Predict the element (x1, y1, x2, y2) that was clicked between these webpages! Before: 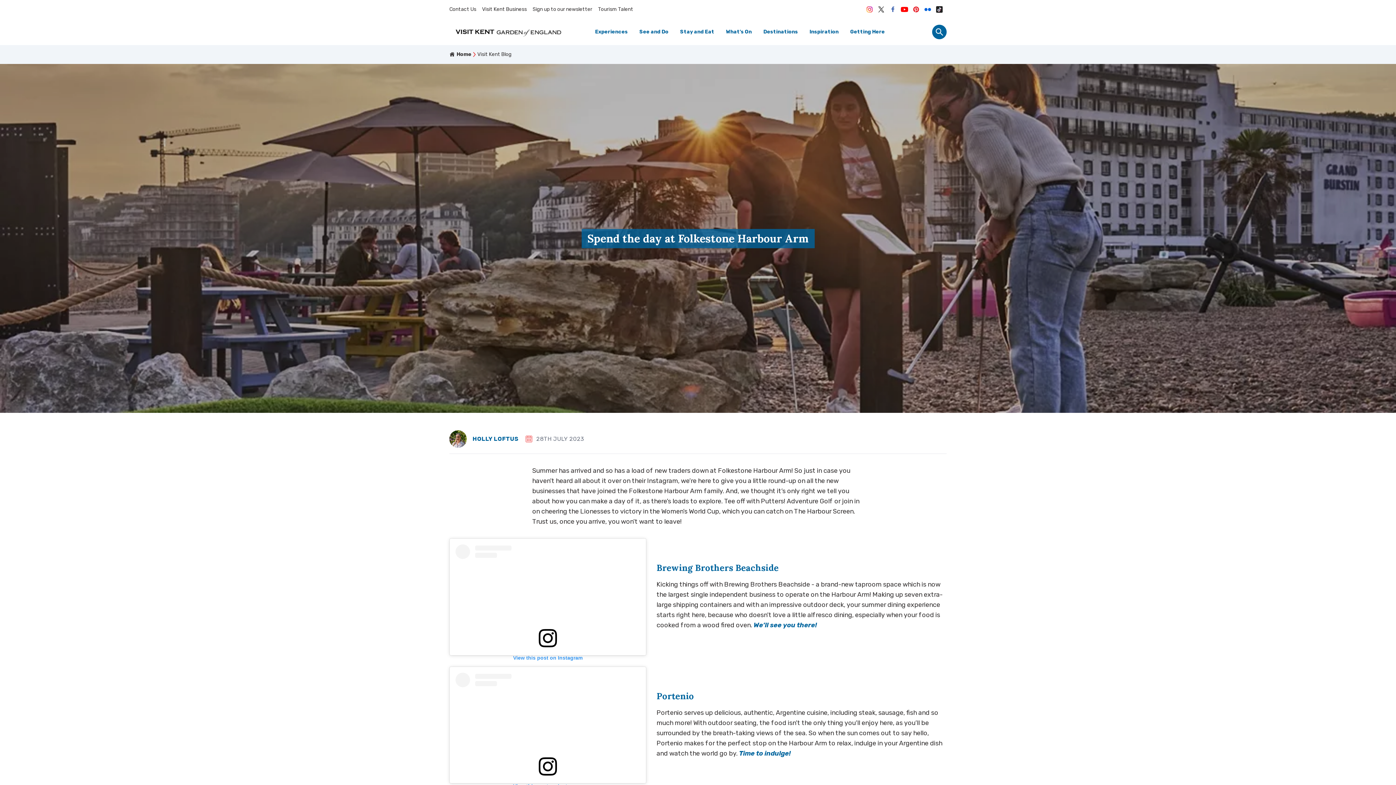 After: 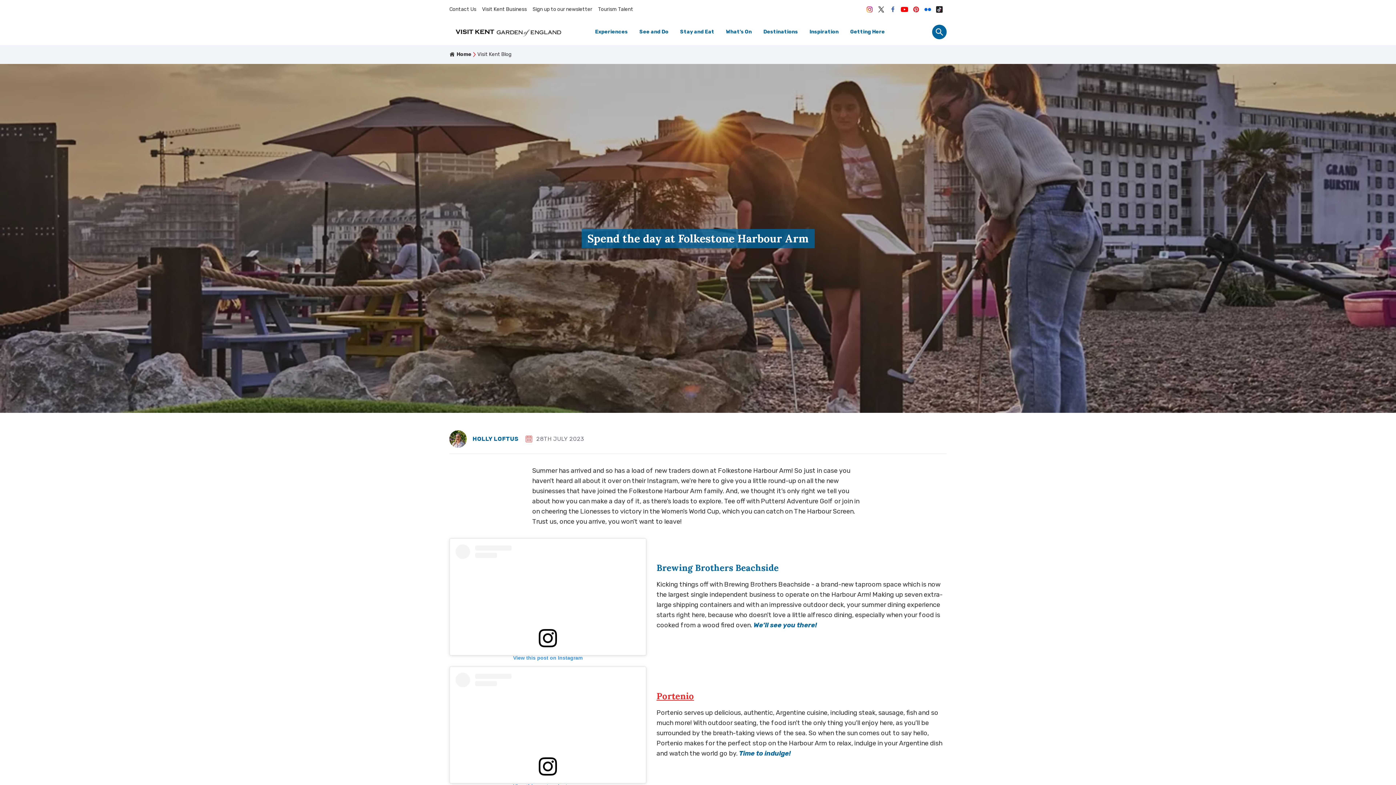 Action: label: Portenio bbox: (656, 690, 694, 702)